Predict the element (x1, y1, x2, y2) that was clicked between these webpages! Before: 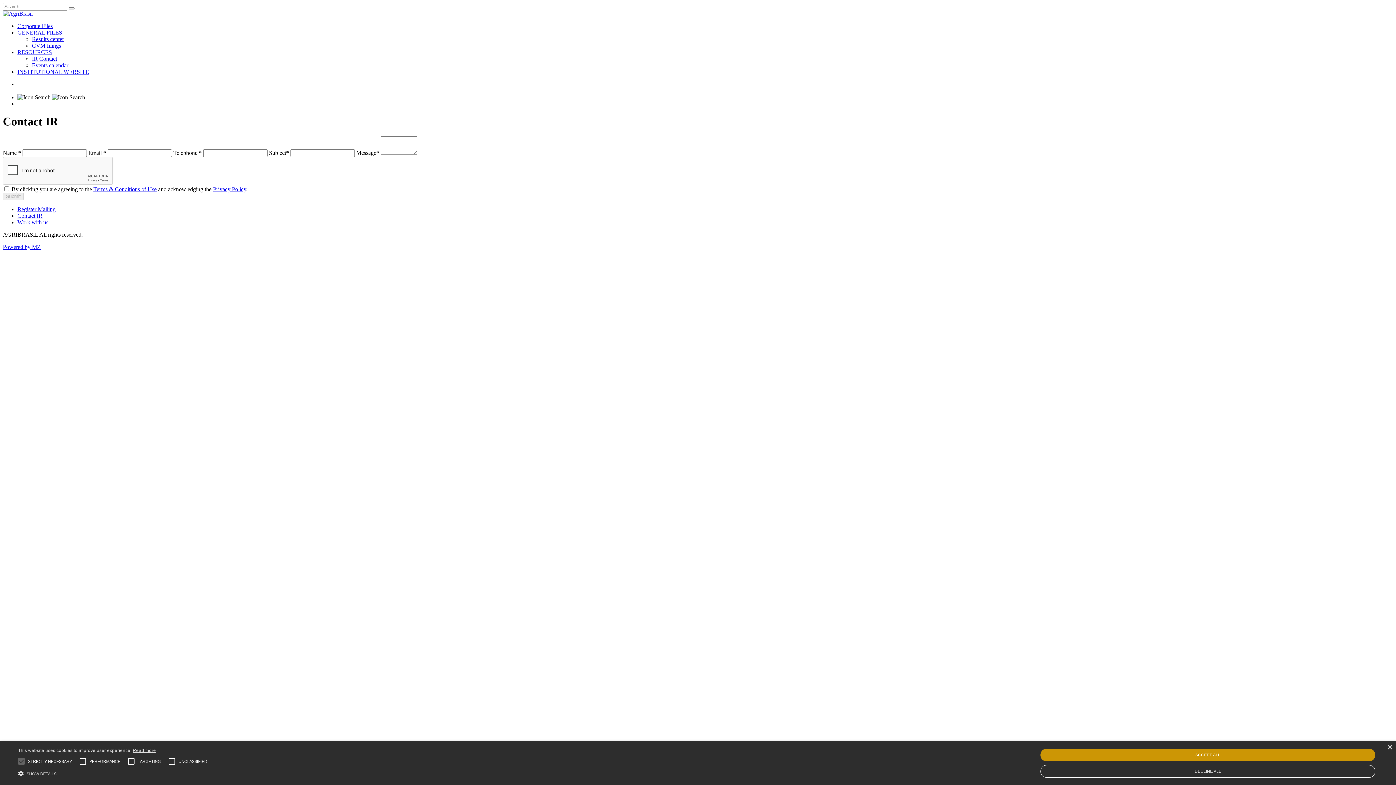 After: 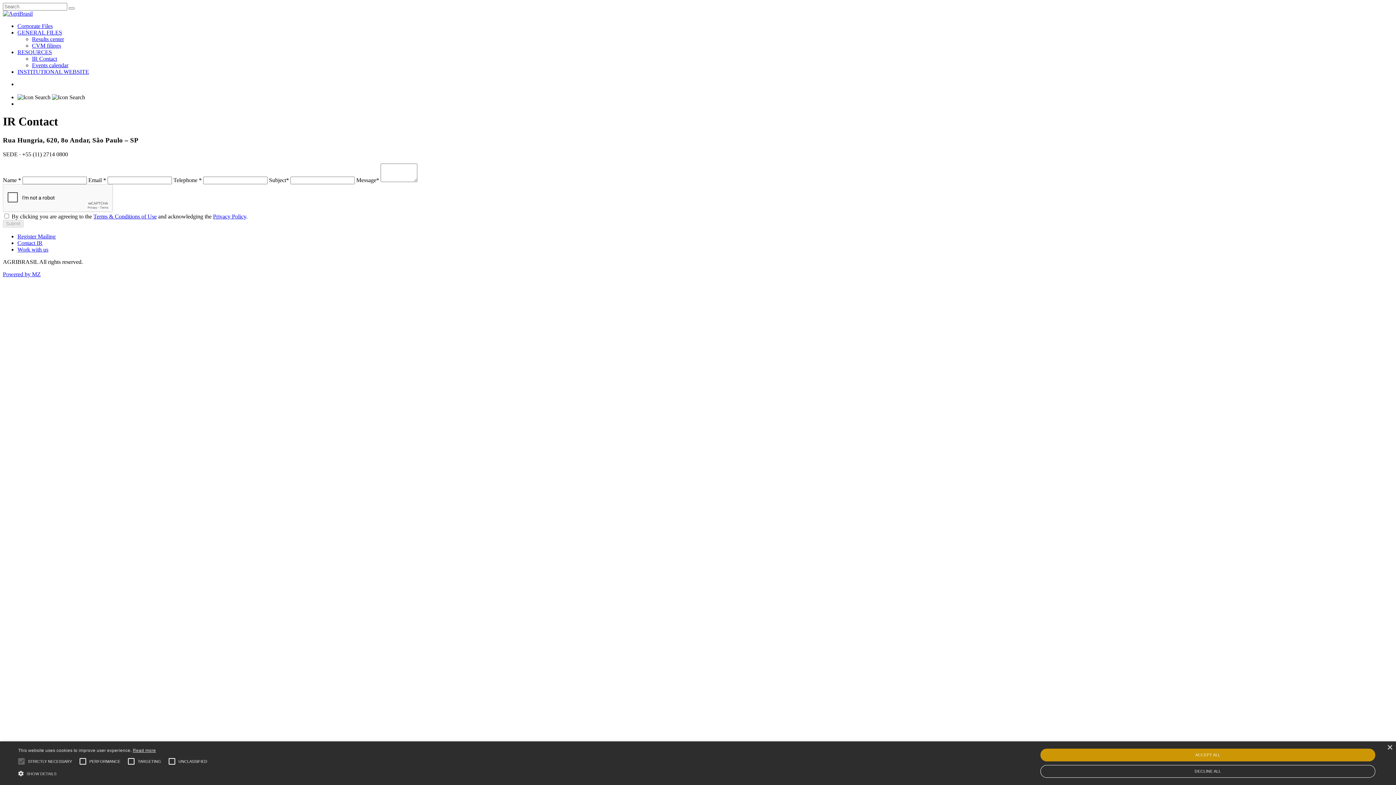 Action: bbox: (32, 55, 57, 61) label: IR Contact